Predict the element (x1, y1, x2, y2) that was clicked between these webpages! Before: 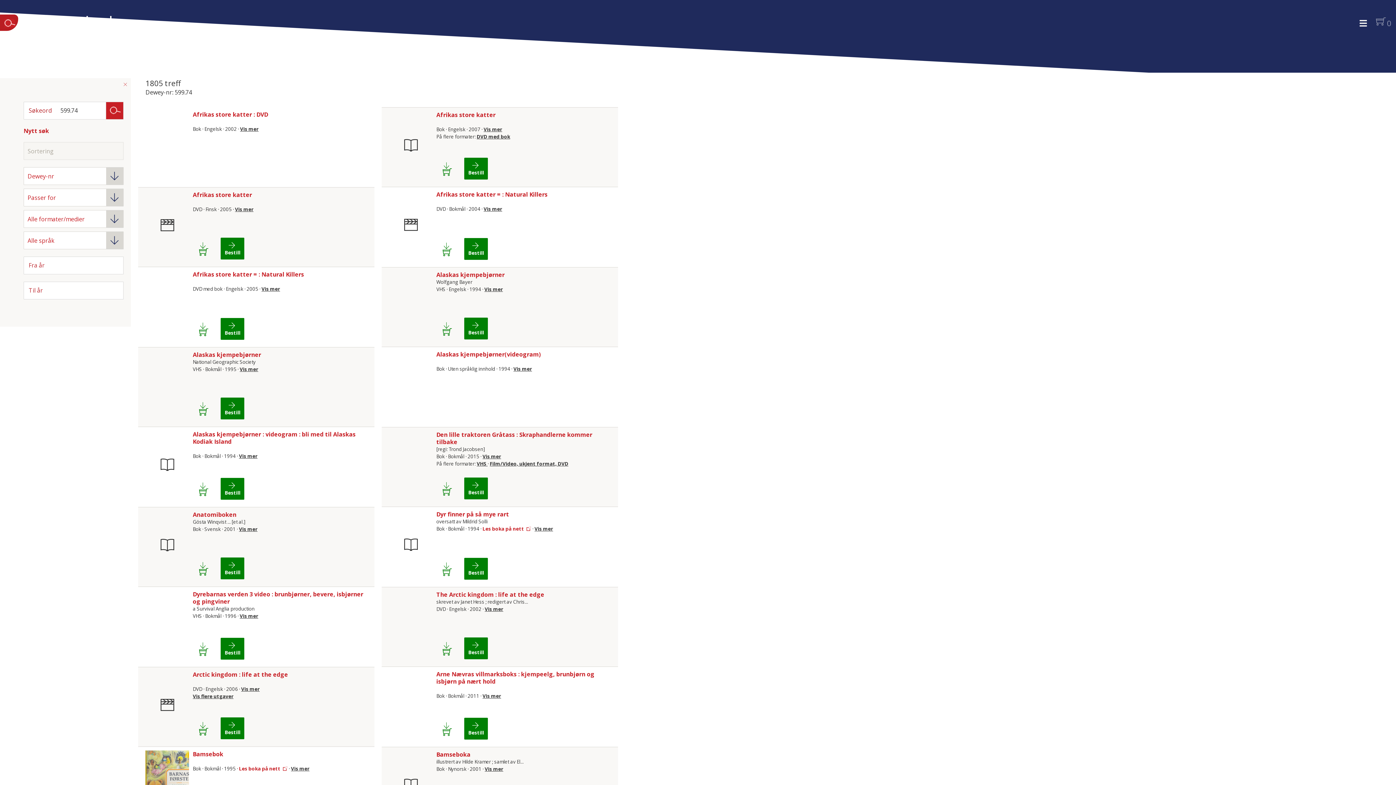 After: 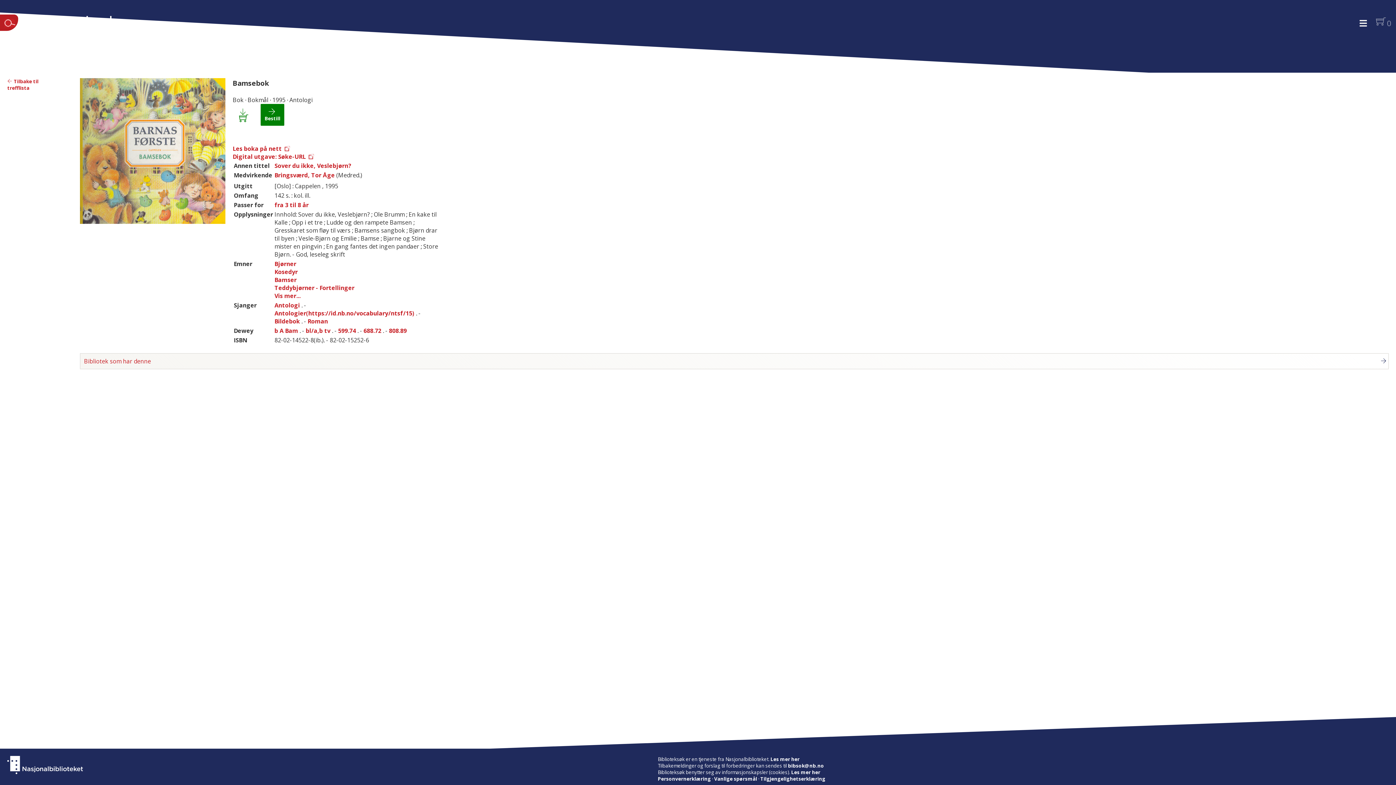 Action: bbox: (192, 750, 223, 758) label: Bamsebok